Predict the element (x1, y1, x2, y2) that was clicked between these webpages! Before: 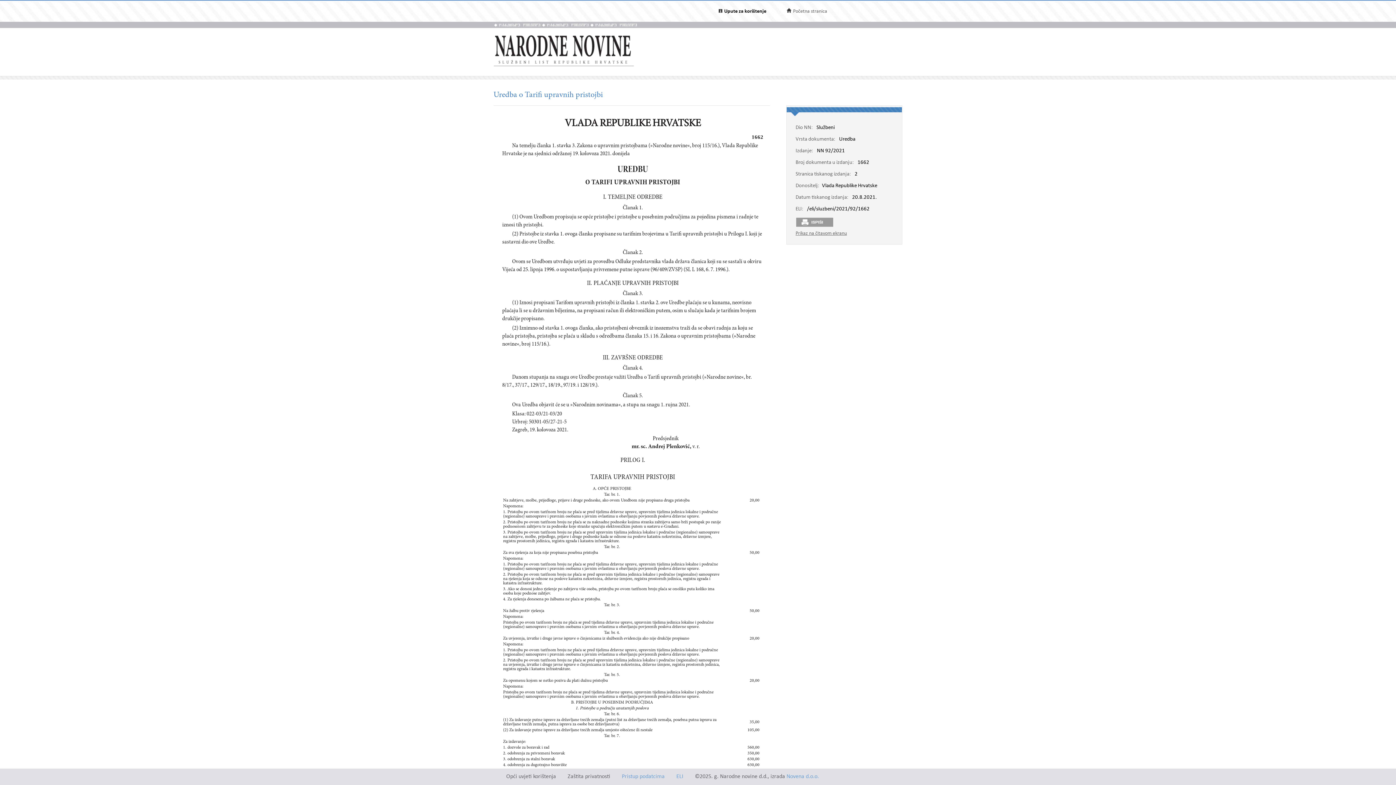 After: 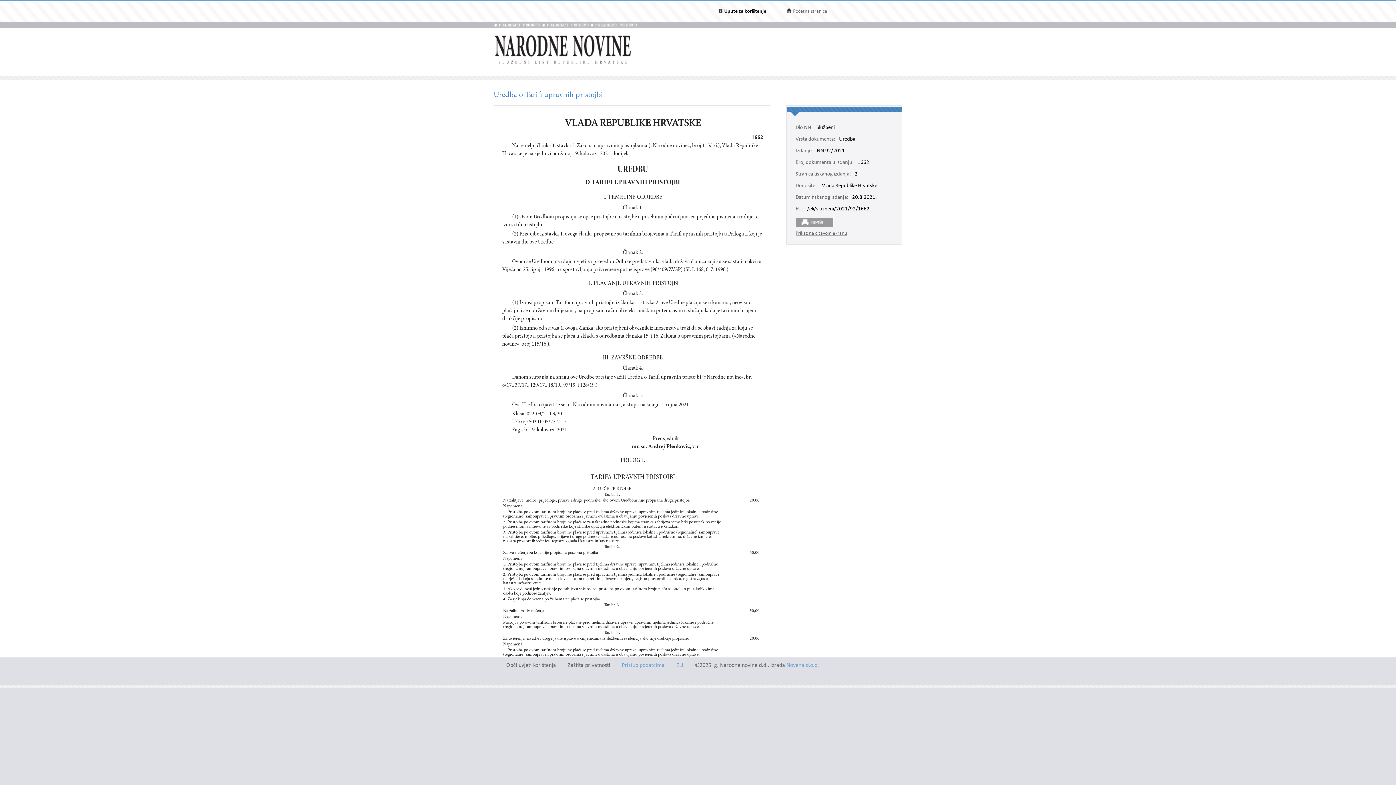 Action: bbox: (786, 773, 819, 780) label: Novena d.o.o.